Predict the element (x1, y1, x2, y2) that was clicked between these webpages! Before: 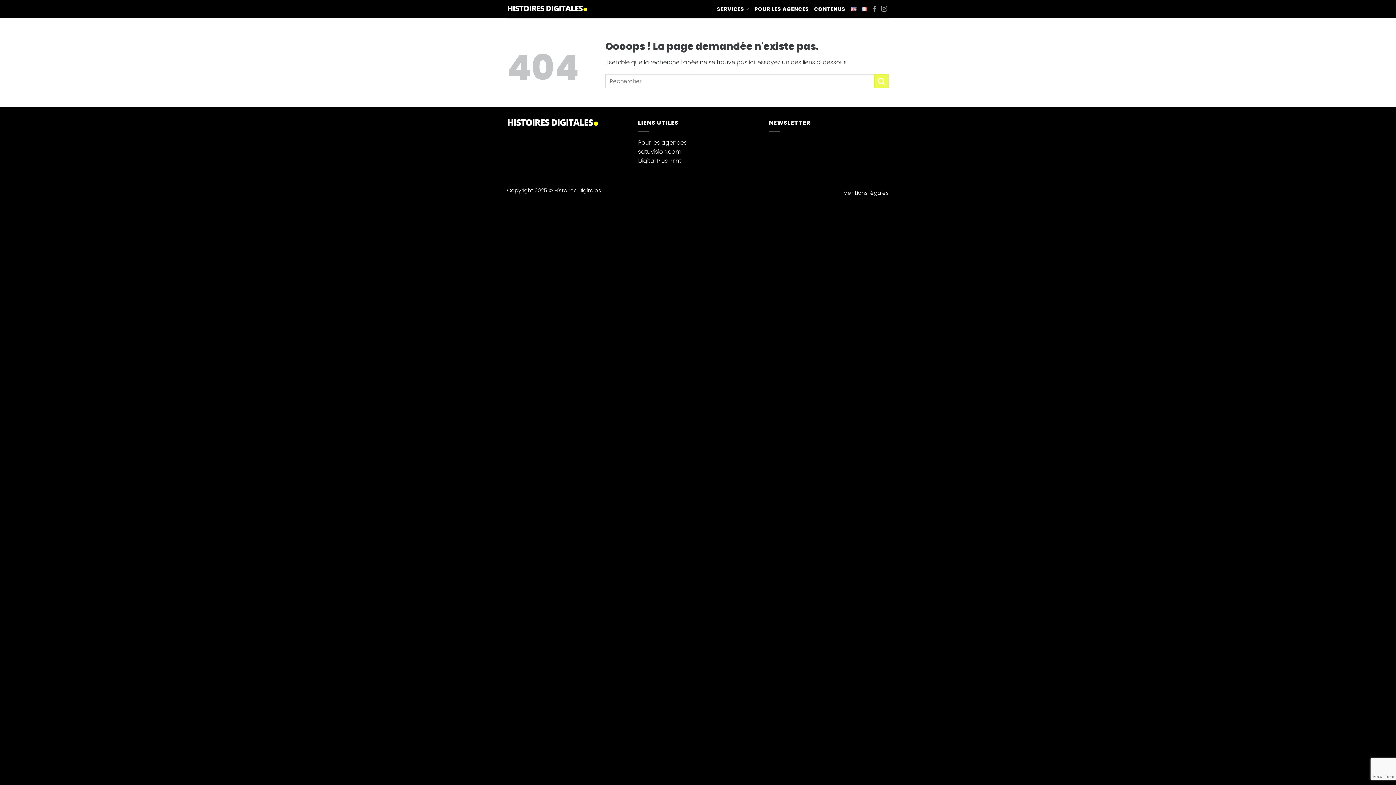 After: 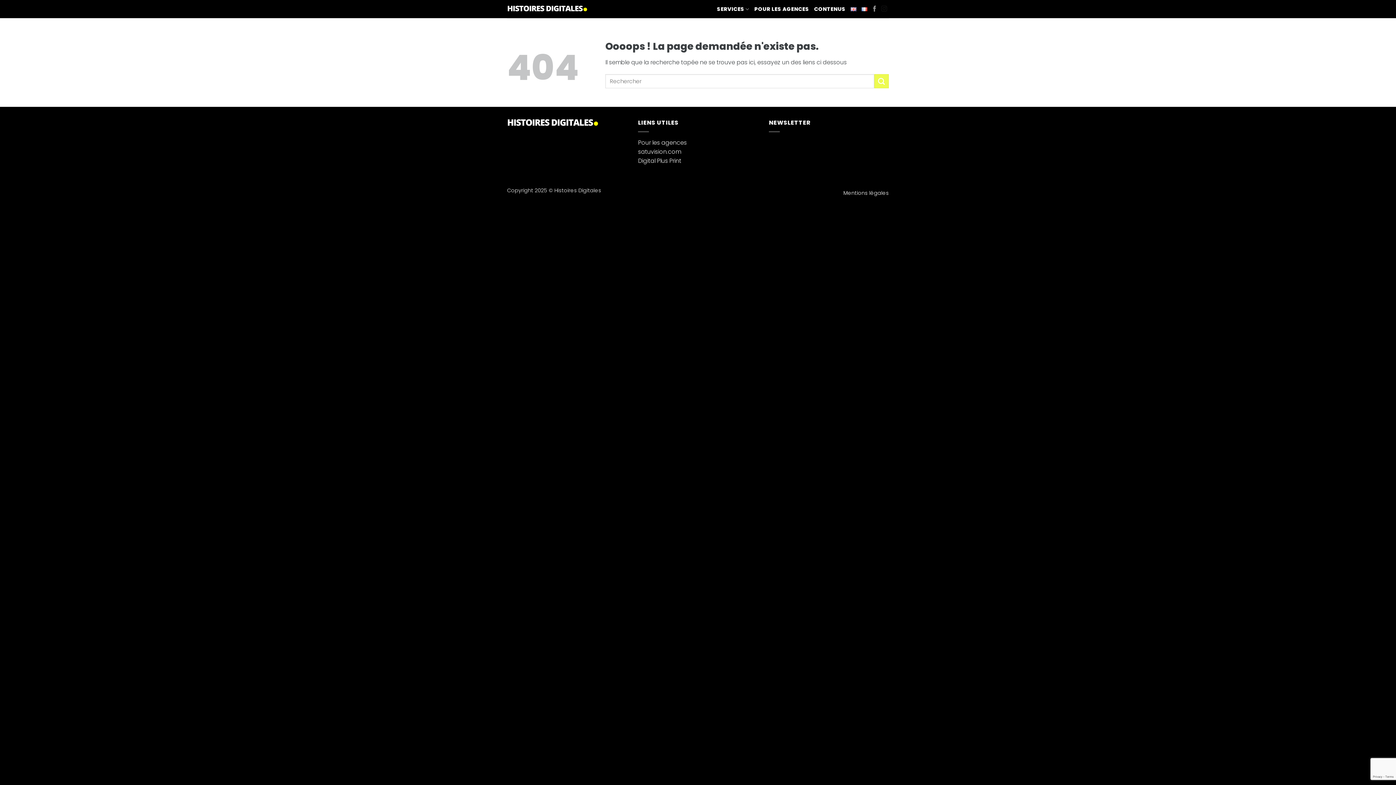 Action: label: Nous suivre sur Instagram bbox: (881, 5, 887, 12)